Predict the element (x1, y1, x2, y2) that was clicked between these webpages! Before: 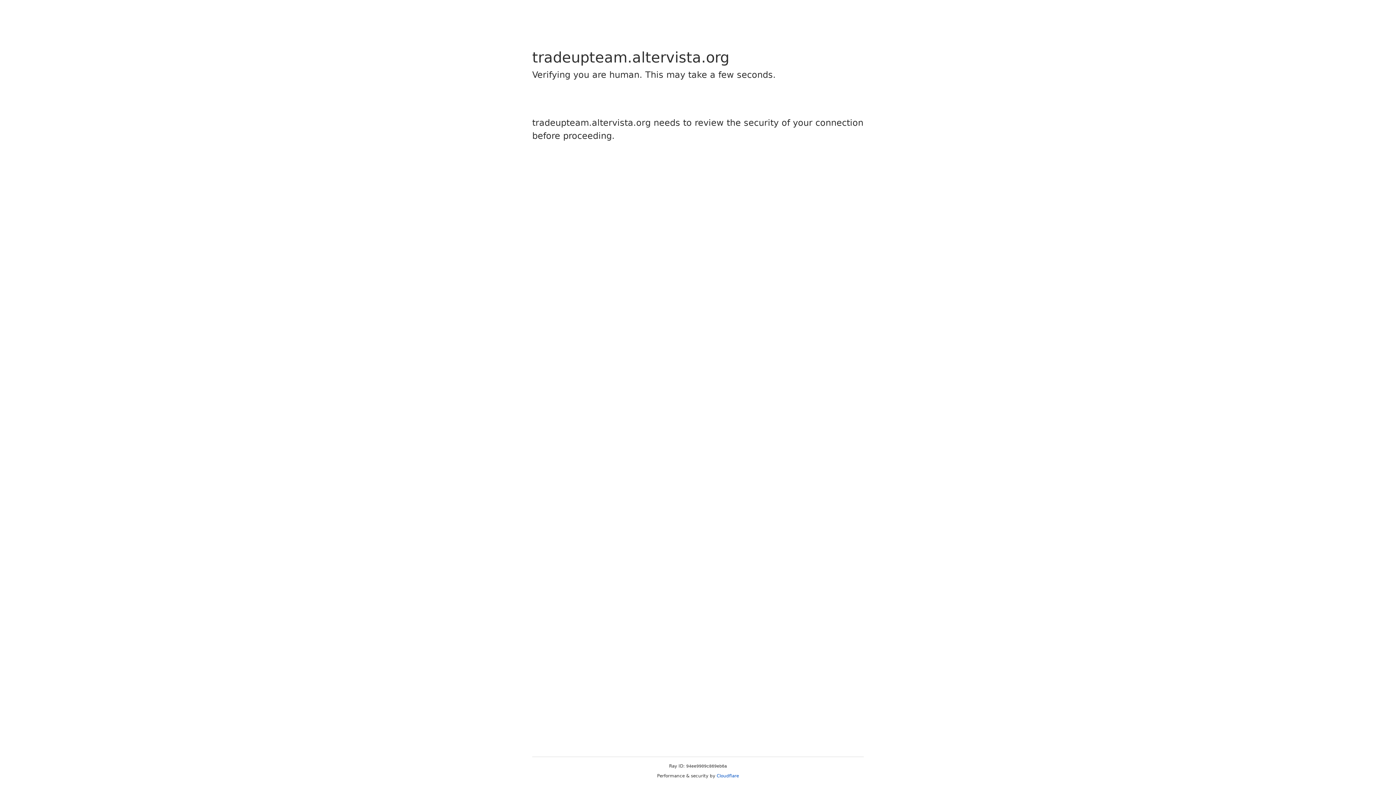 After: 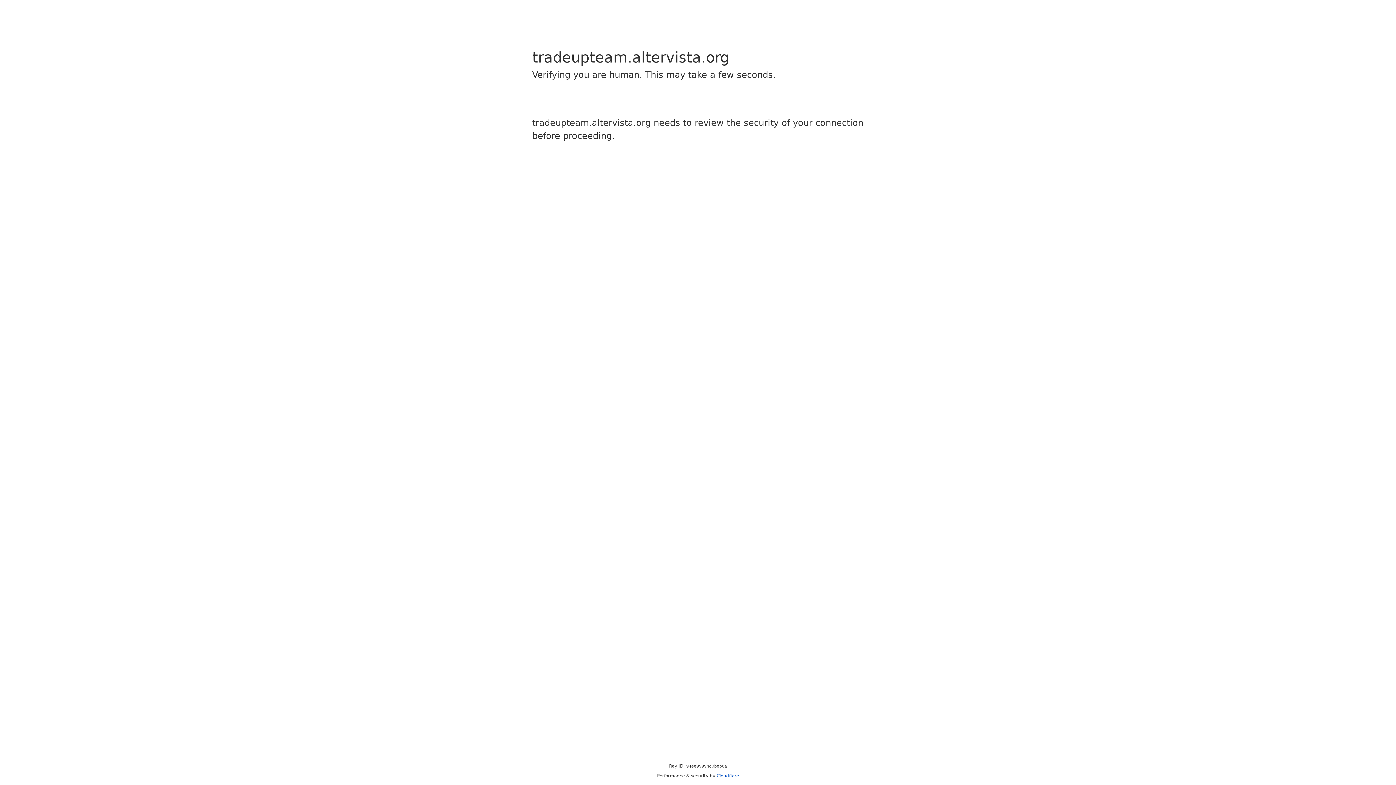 Action: label: Cloudflare bbox: (716, 773, 739, 778)